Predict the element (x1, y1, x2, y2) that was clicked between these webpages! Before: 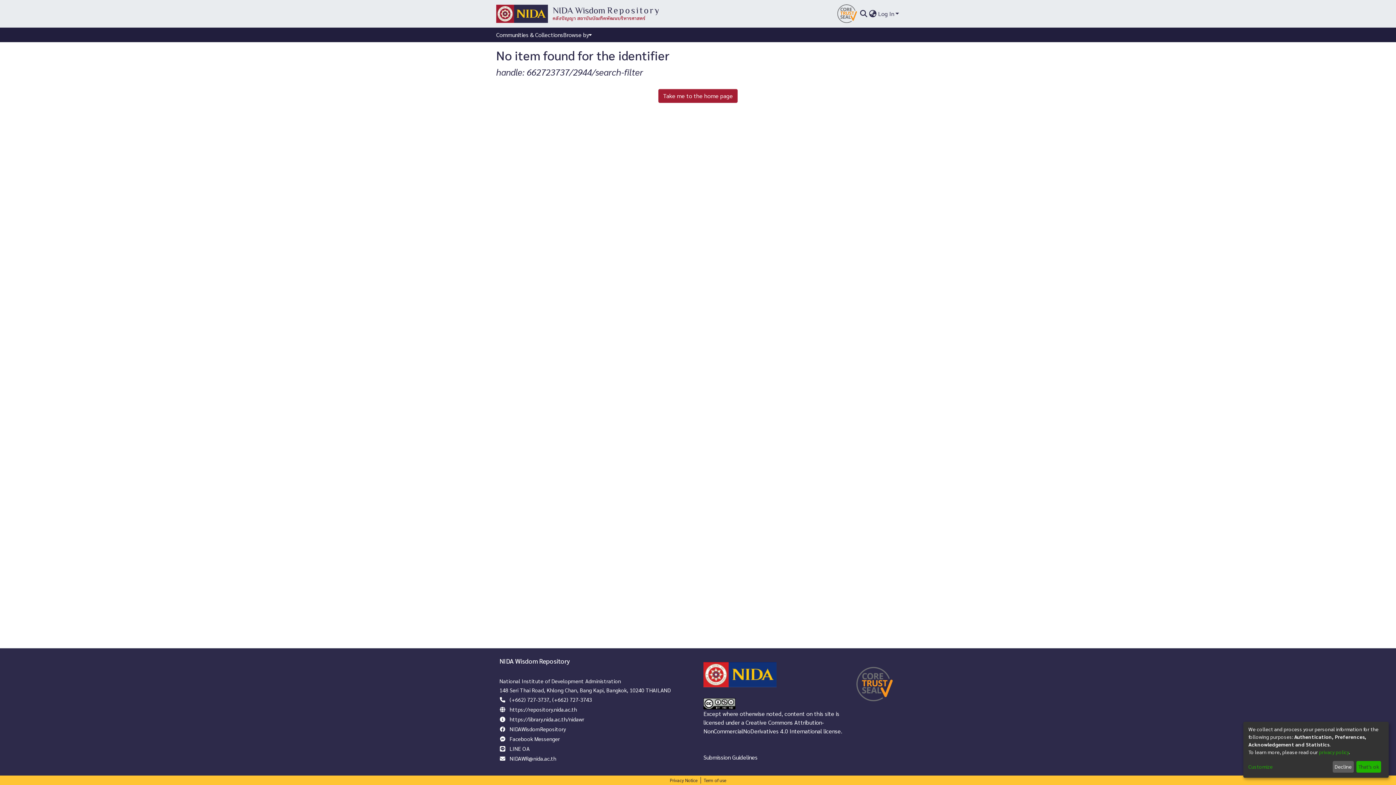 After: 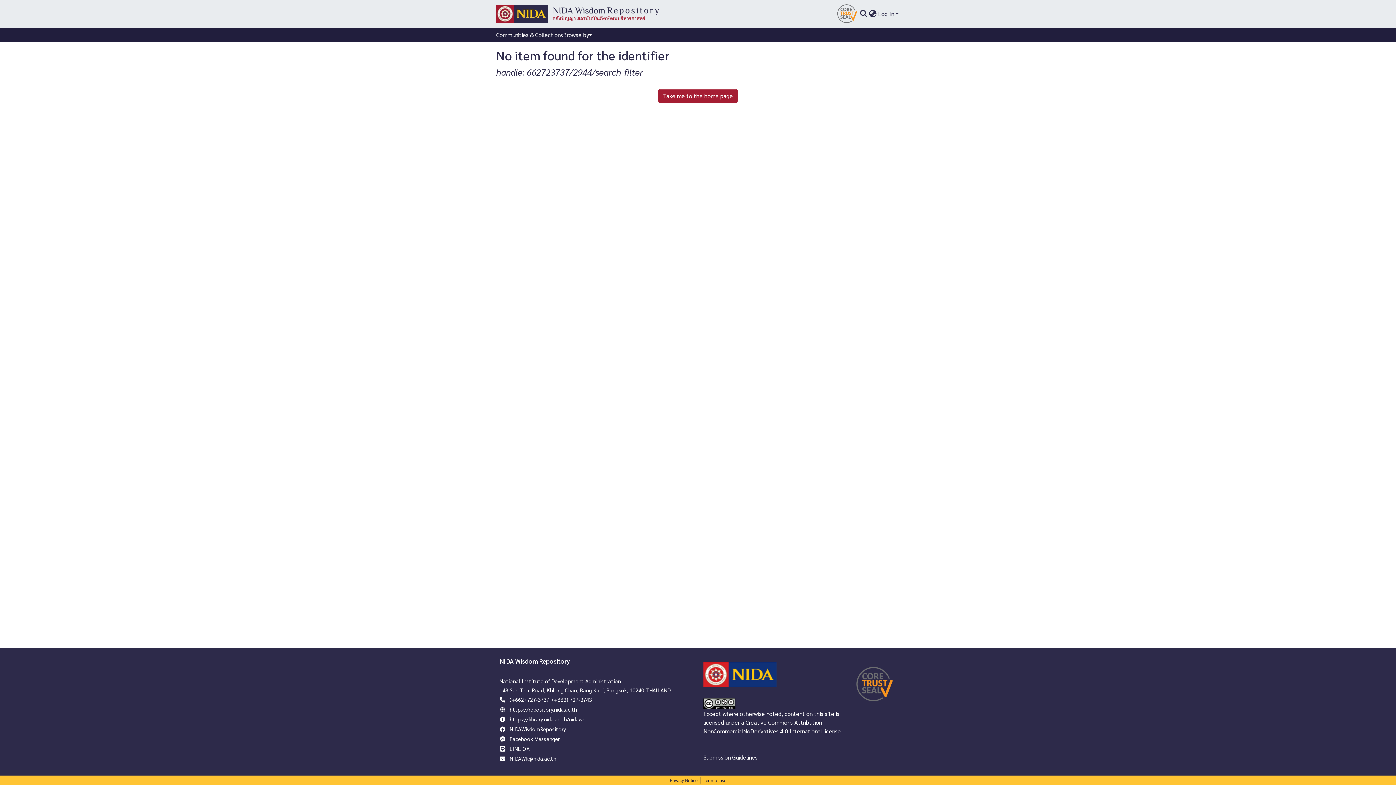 Action: bbox: (1356, 761, 1381, 773) label: That's ok